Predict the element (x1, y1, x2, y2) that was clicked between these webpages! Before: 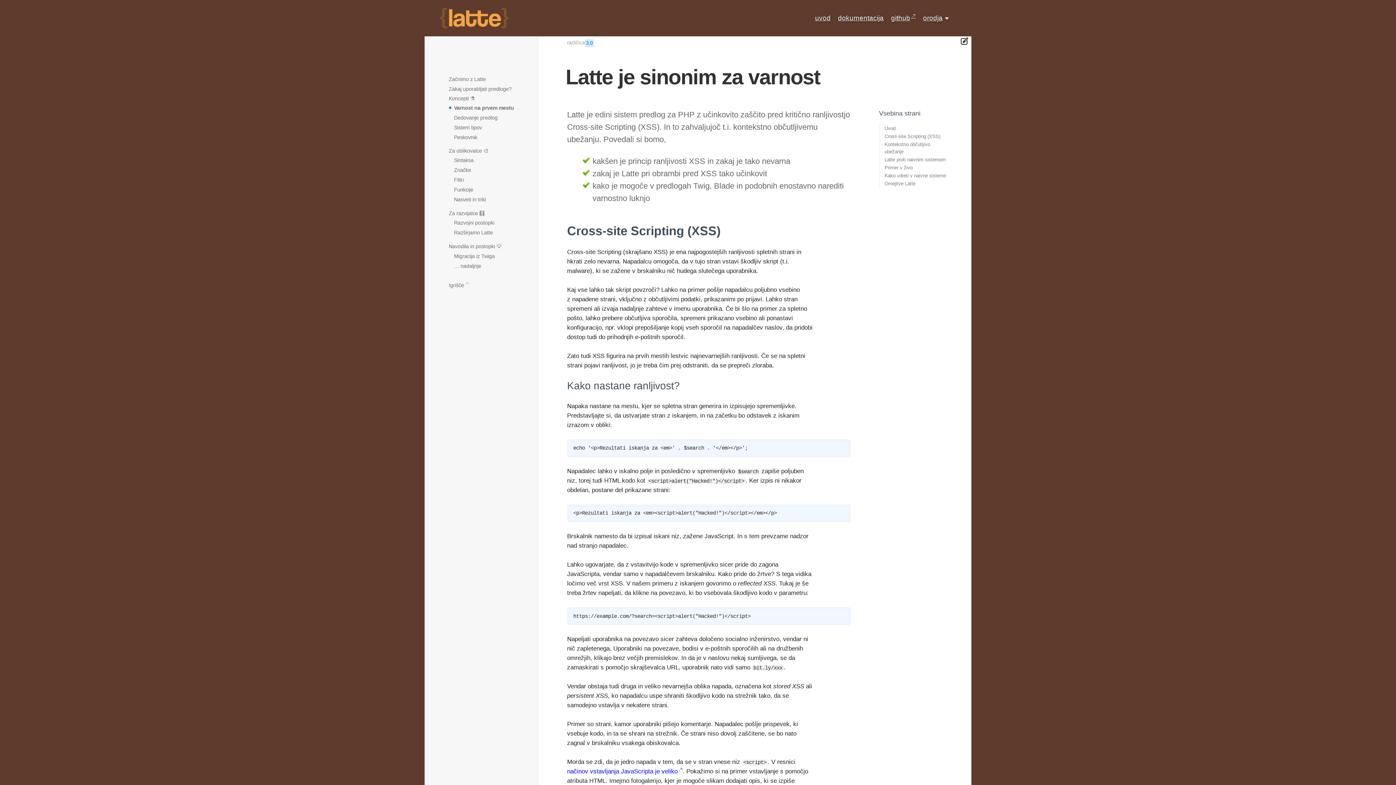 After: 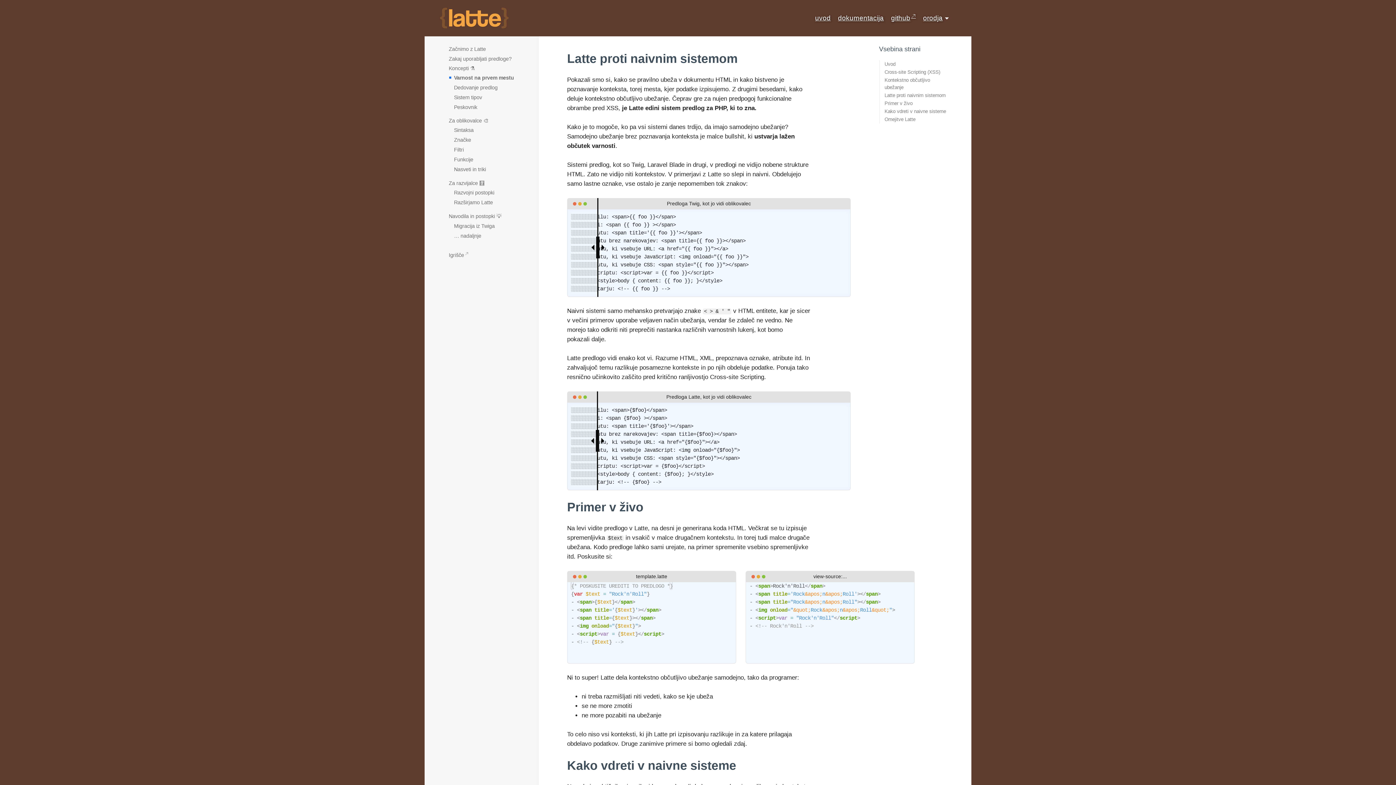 Action: bbox: (880, 155, 952, 163) label: Latte proti naivnim sistemom